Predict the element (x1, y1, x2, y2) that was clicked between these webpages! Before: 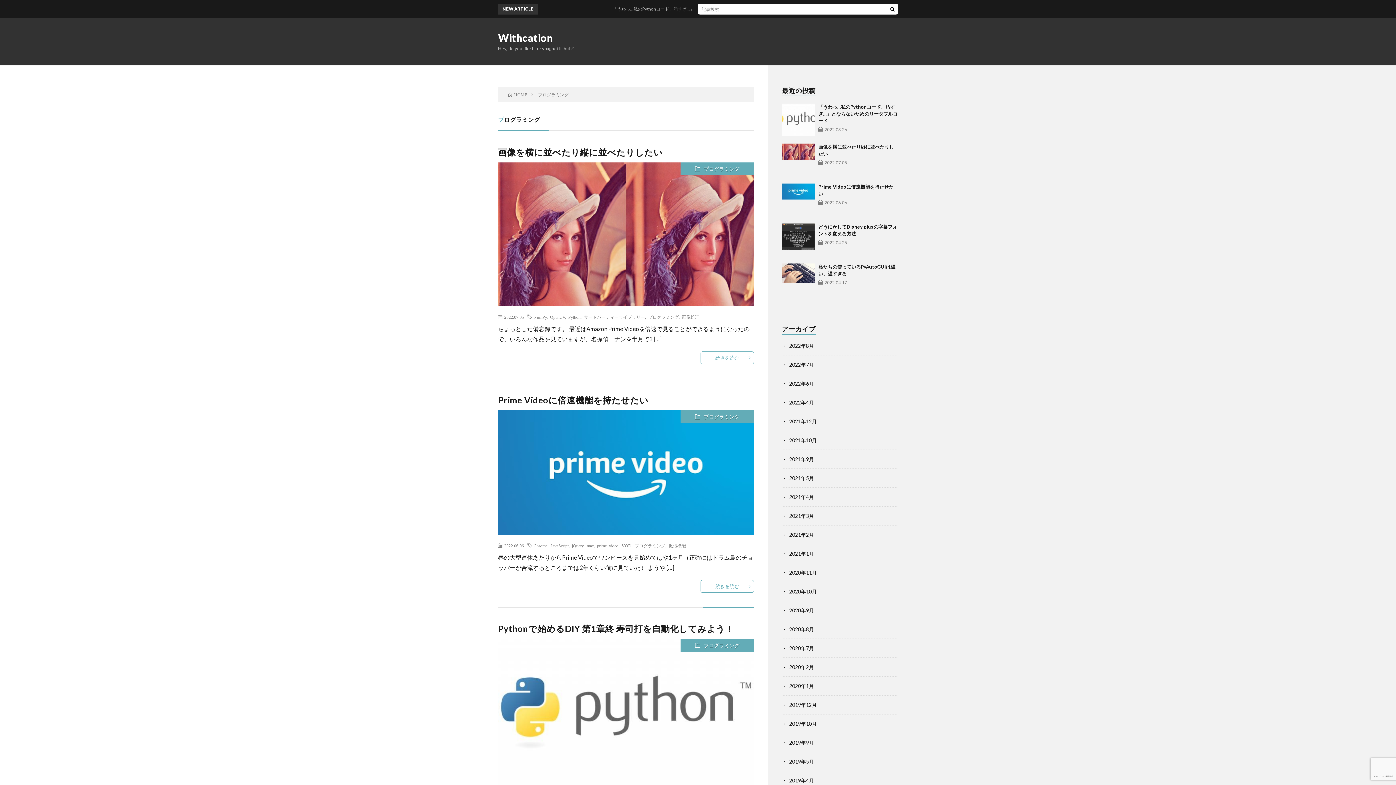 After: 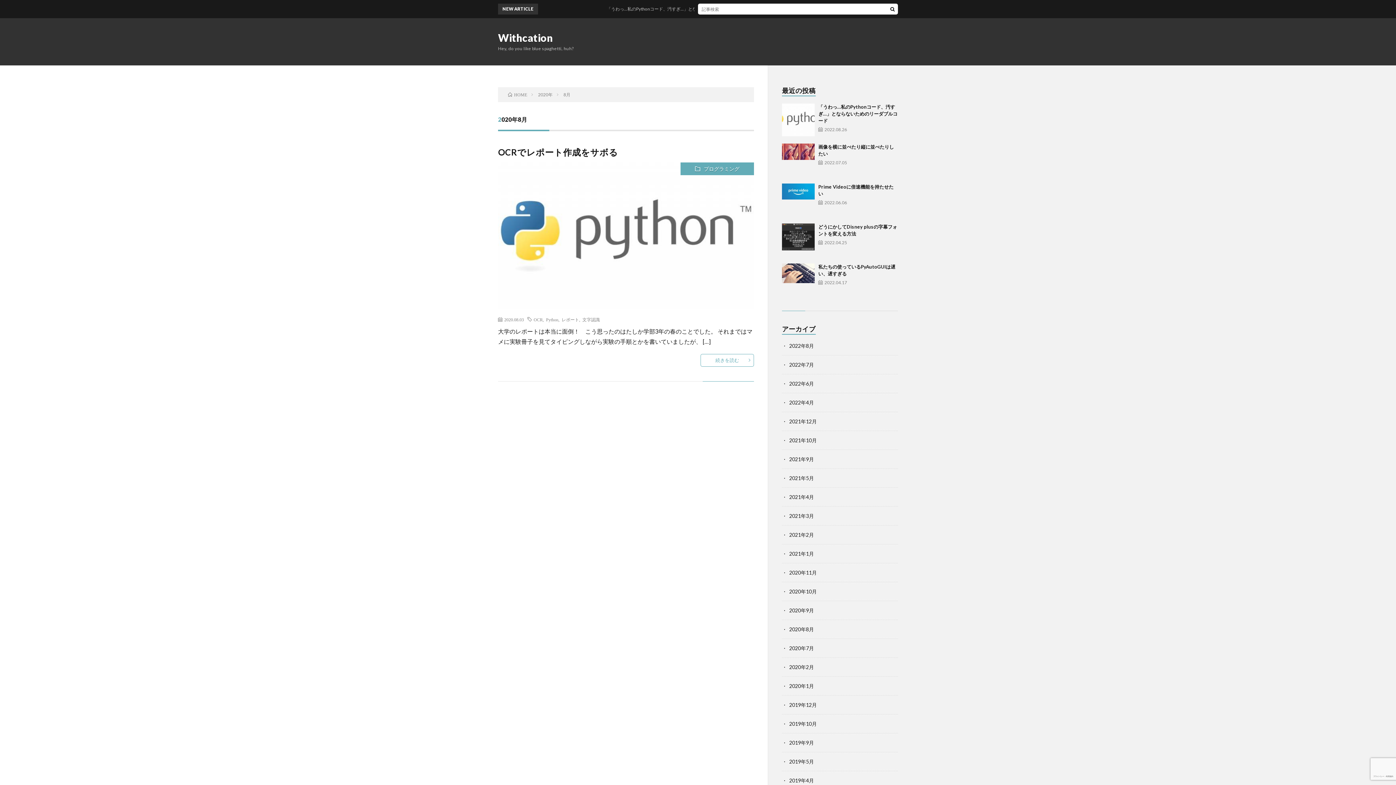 Action: label: 2020年8月 bbox: (789, 626, 814, 632)